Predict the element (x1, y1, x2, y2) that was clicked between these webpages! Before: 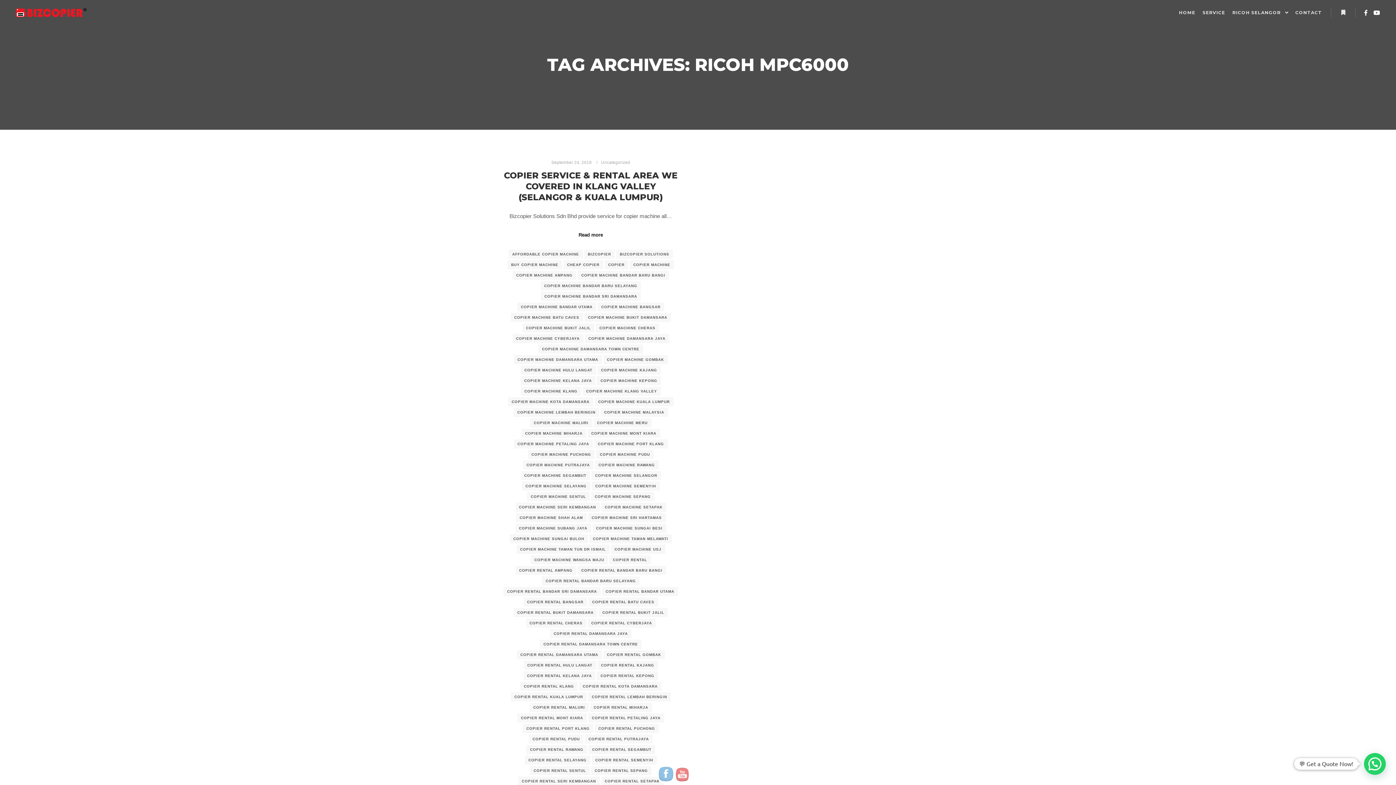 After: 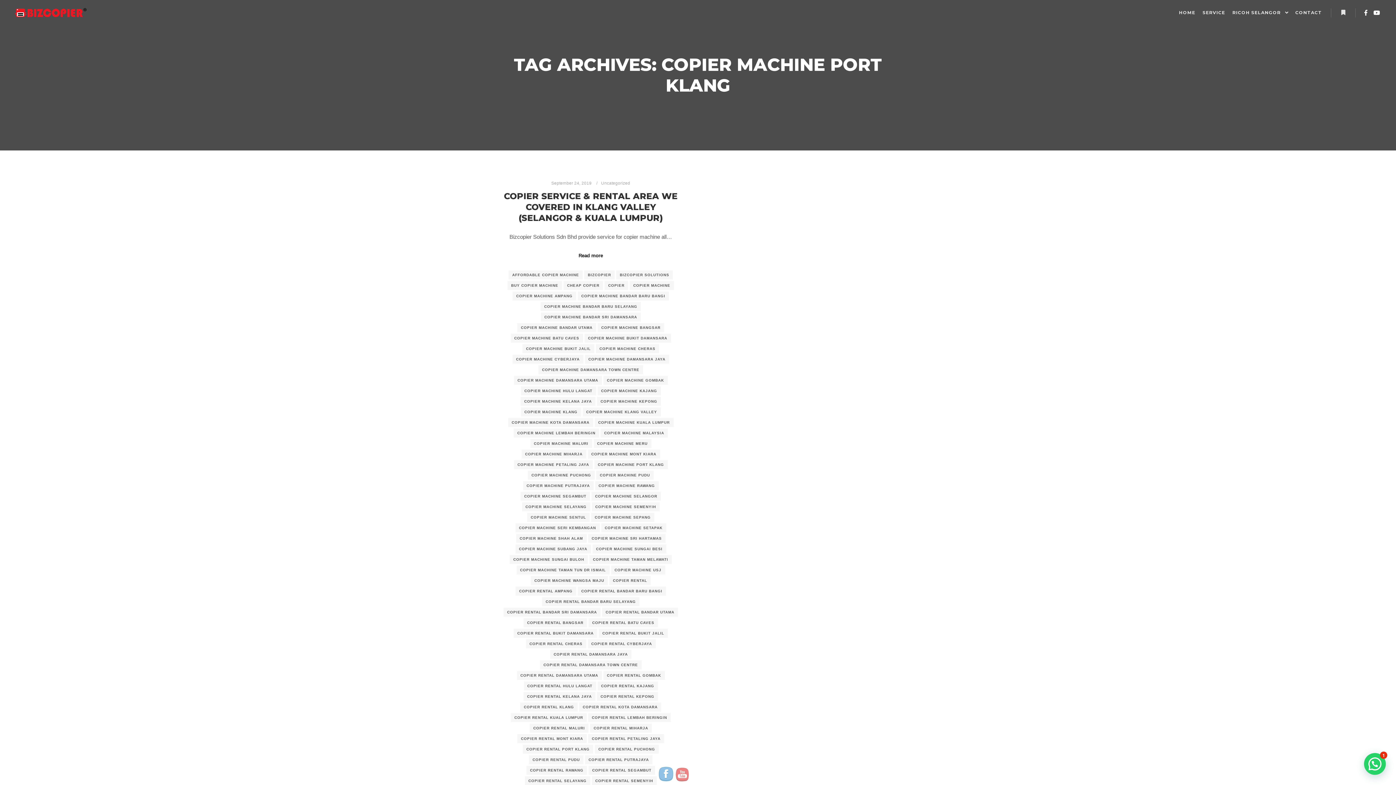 Action: bbox: (594, 439, 667, 448) label: COPIER MACHINE PORT KLANG